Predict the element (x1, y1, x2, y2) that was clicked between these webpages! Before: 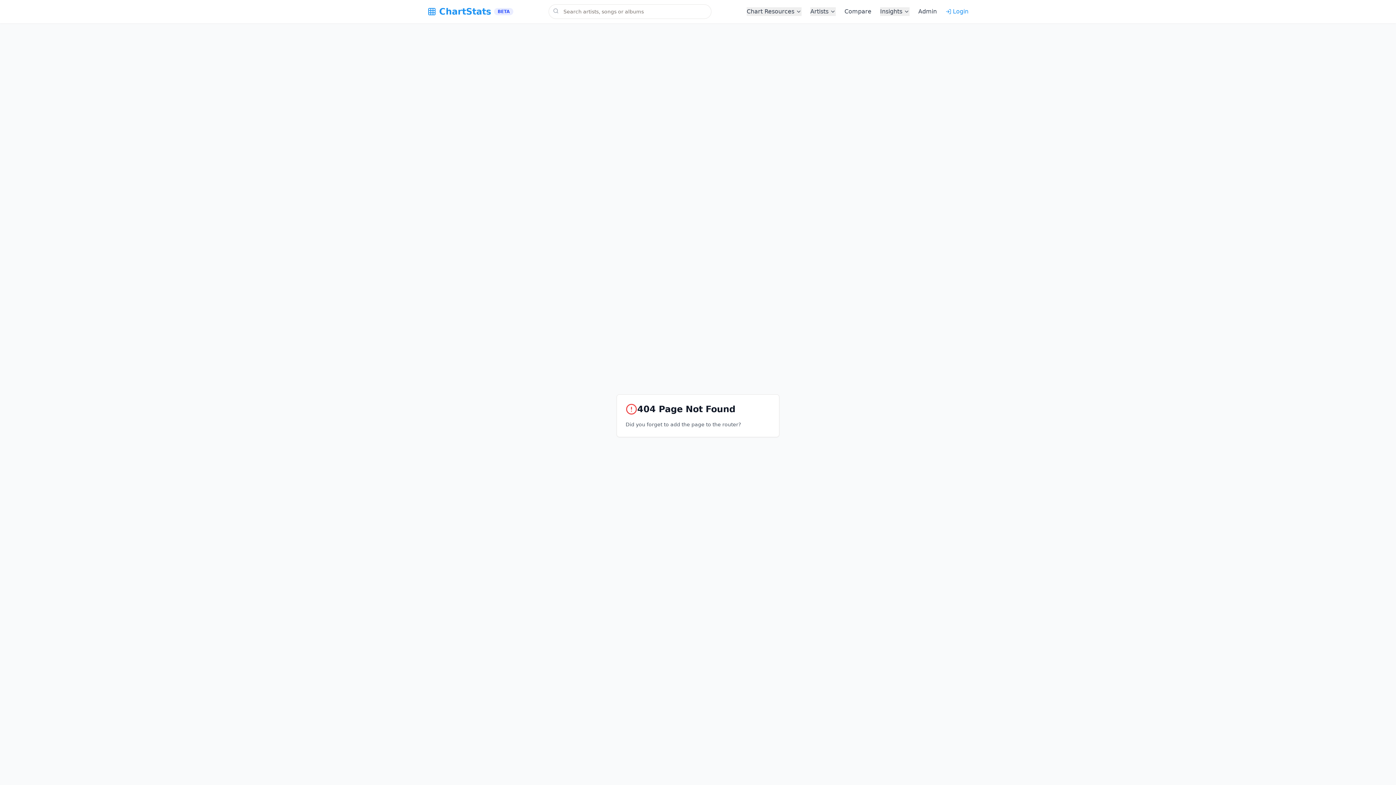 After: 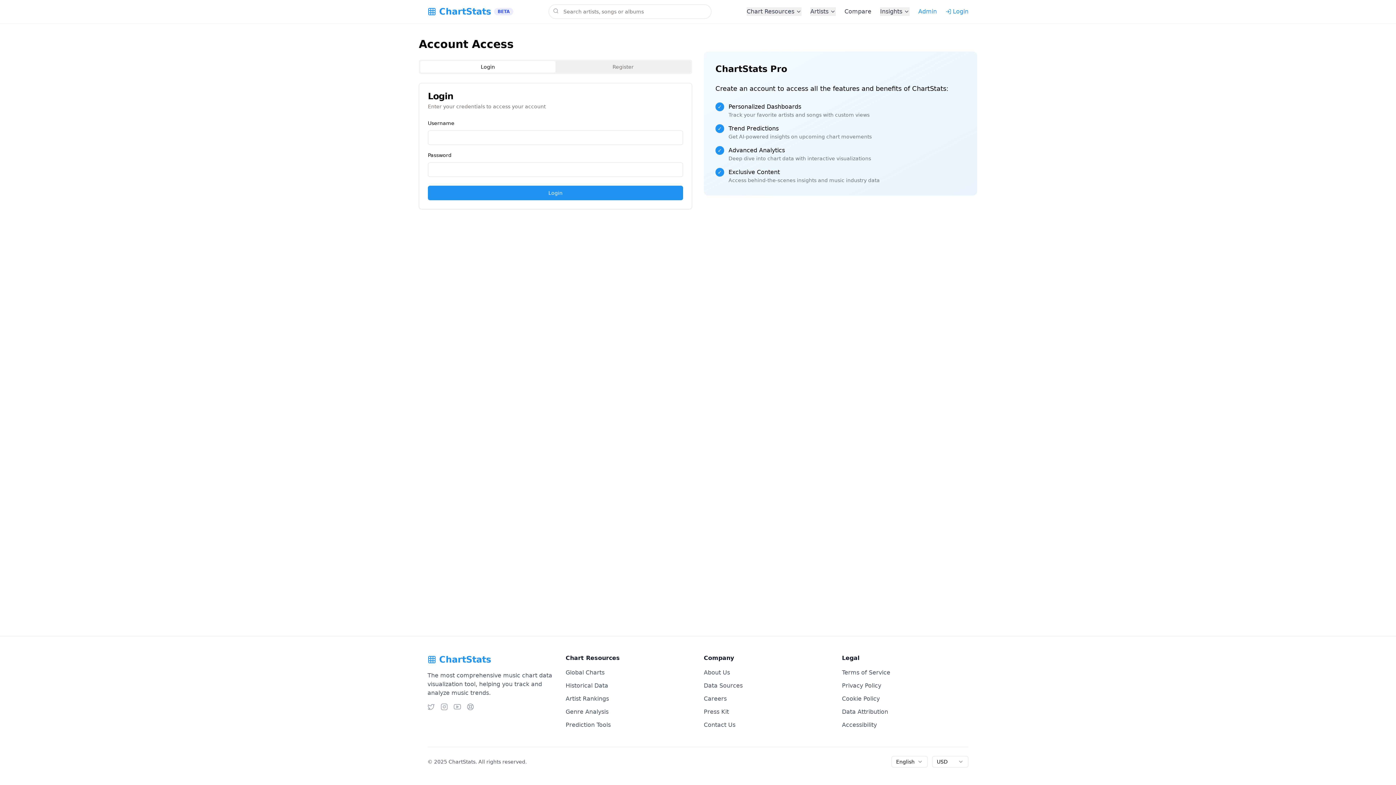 Action: bbox: (918, 7, 937, 16) label: Admin